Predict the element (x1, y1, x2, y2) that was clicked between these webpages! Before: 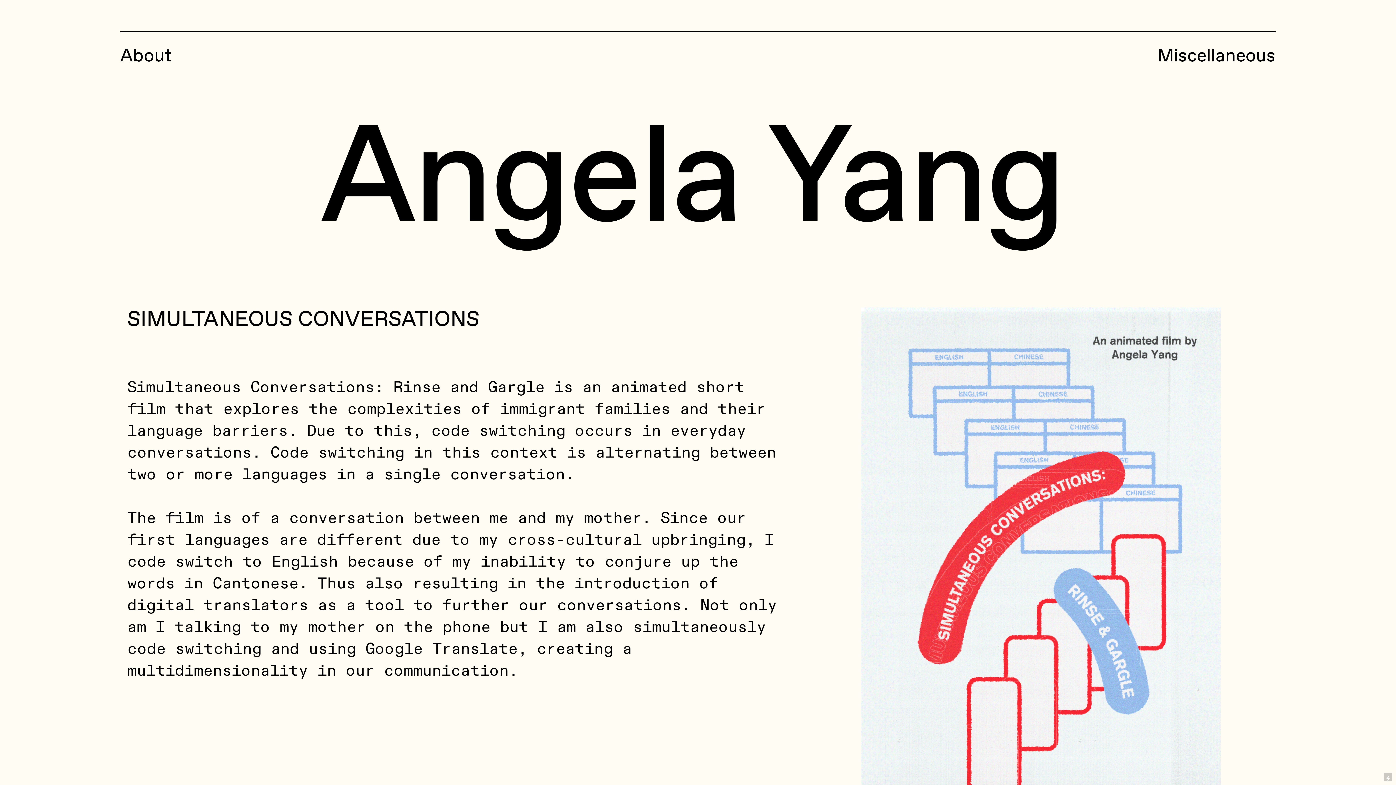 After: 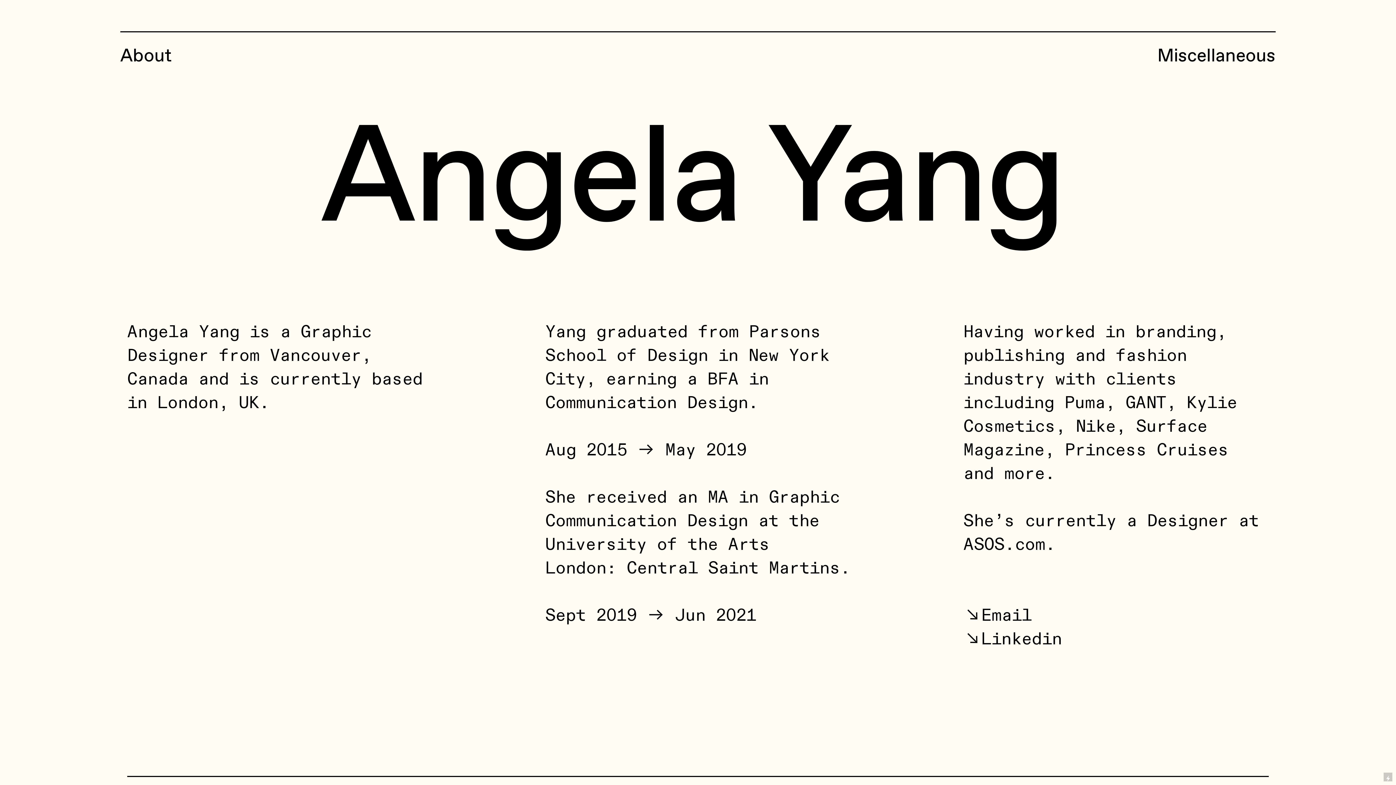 Action: bbox: (120, 47, 171, 65) label: About